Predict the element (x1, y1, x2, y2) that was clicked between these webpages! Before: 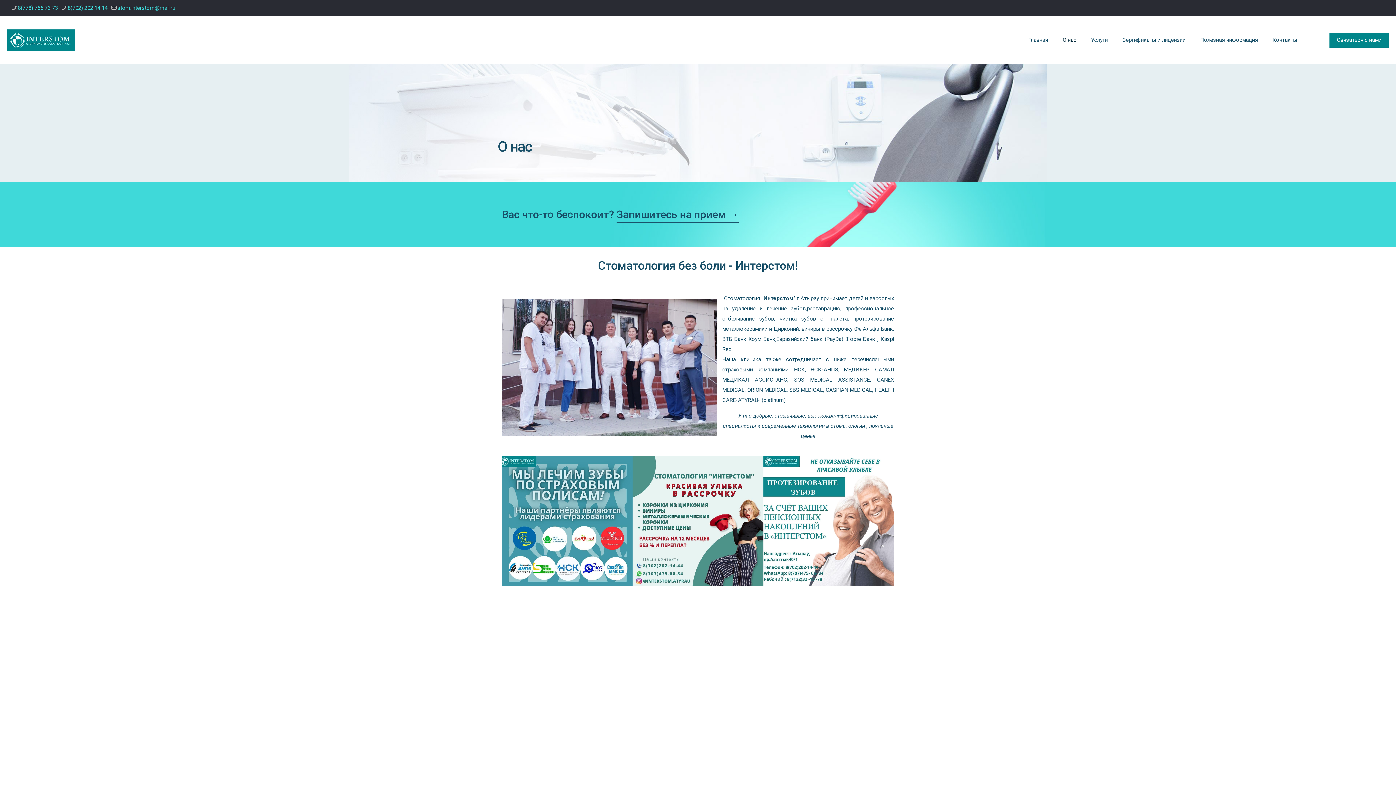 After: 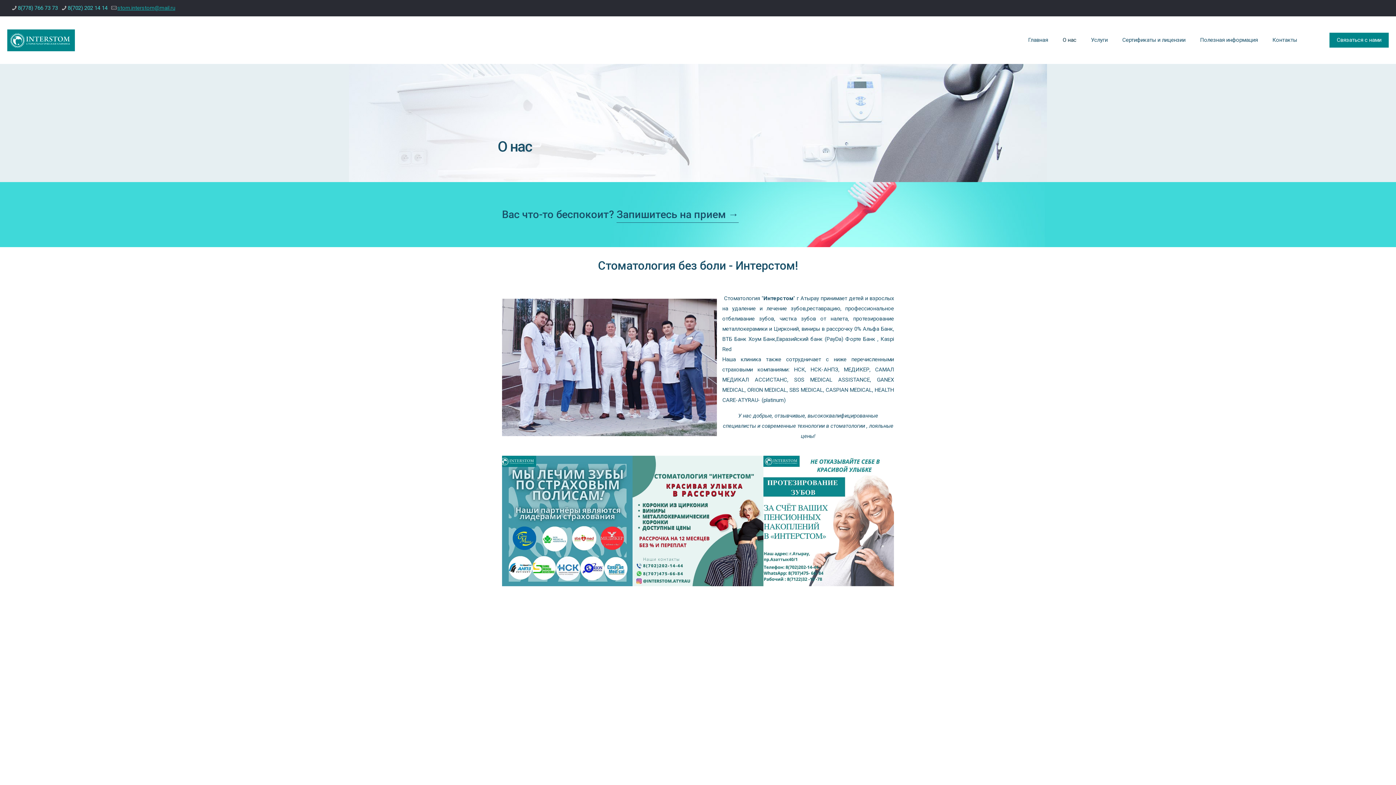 Action: label: mail bbox: (117, 4, 175, 11)